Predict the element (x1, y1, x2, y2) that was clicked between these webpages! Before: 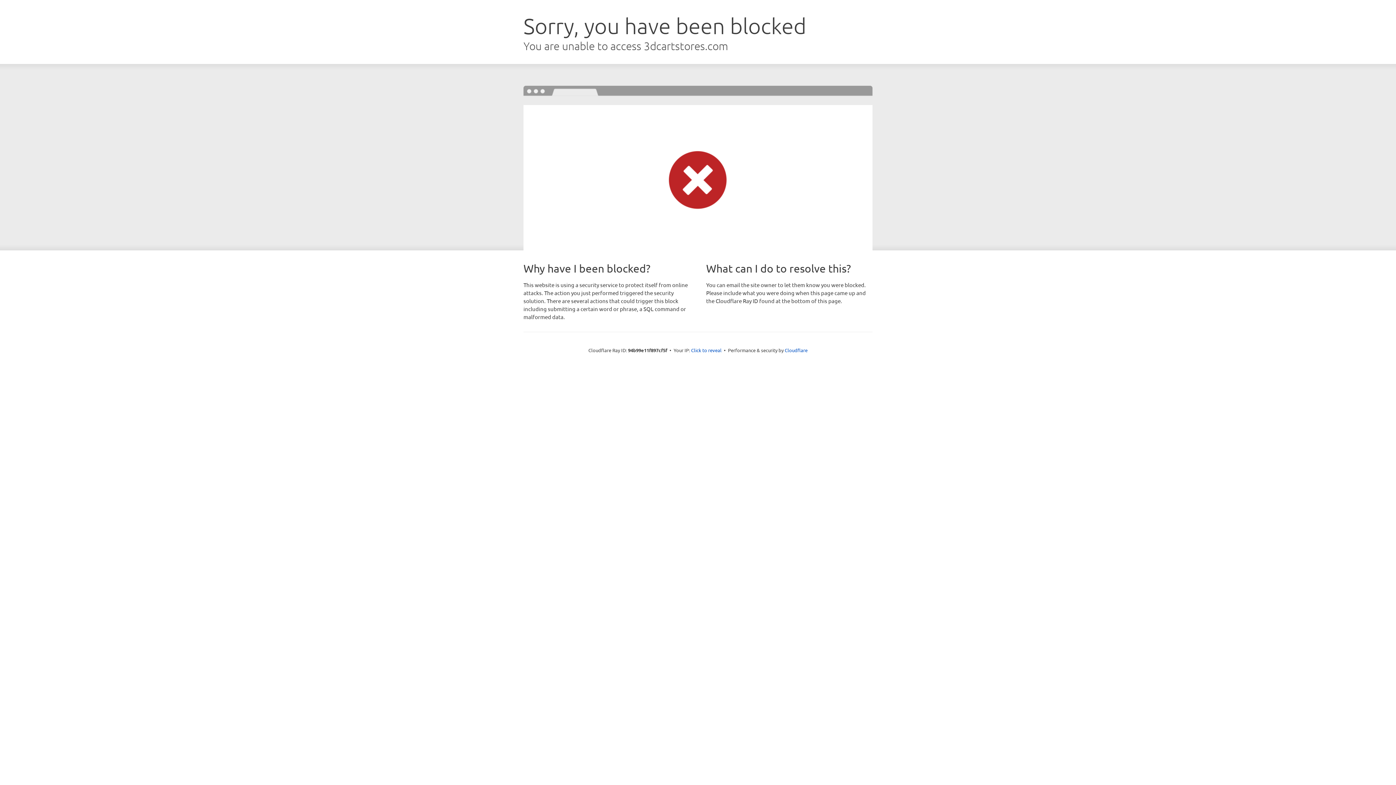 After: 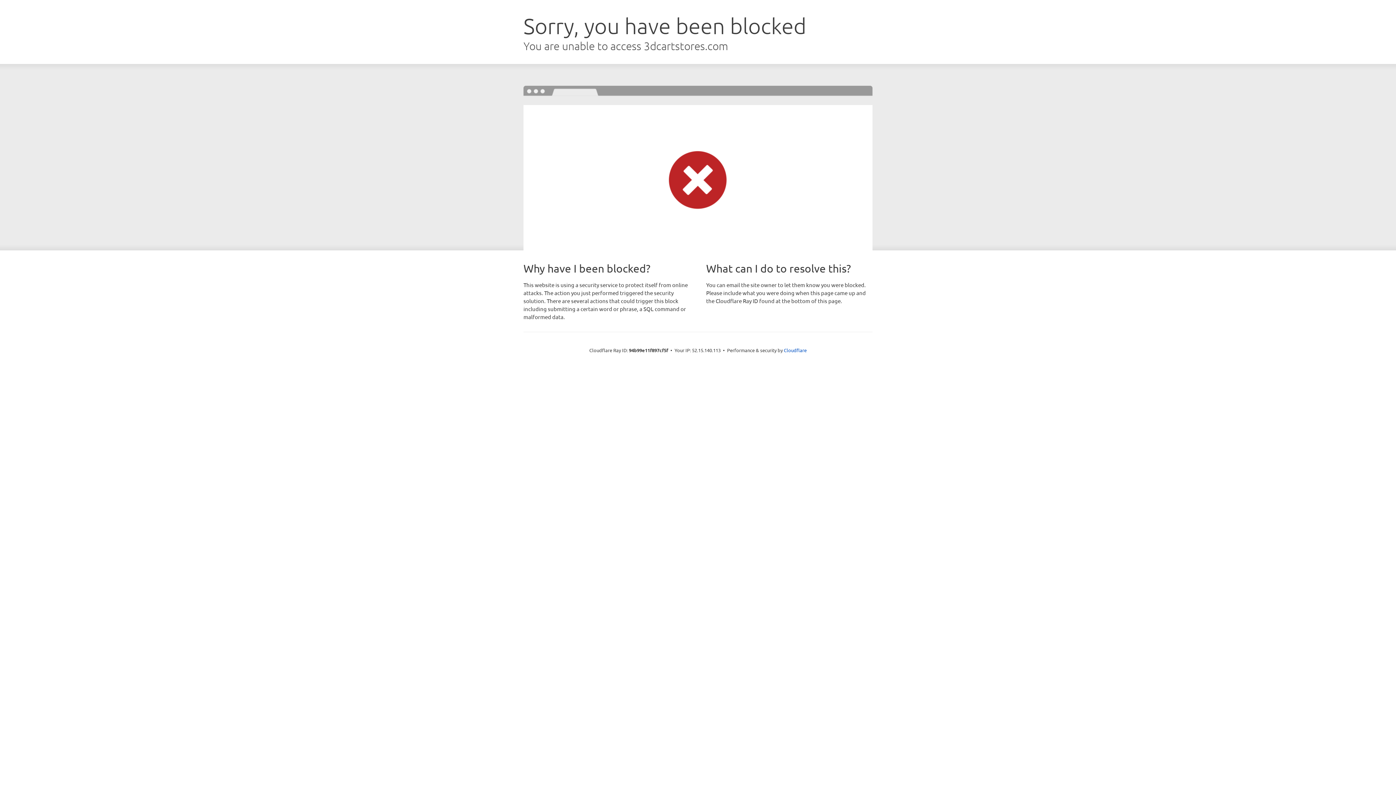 Action: bbox: (691, 346, 721, 353) label: Click to reveal